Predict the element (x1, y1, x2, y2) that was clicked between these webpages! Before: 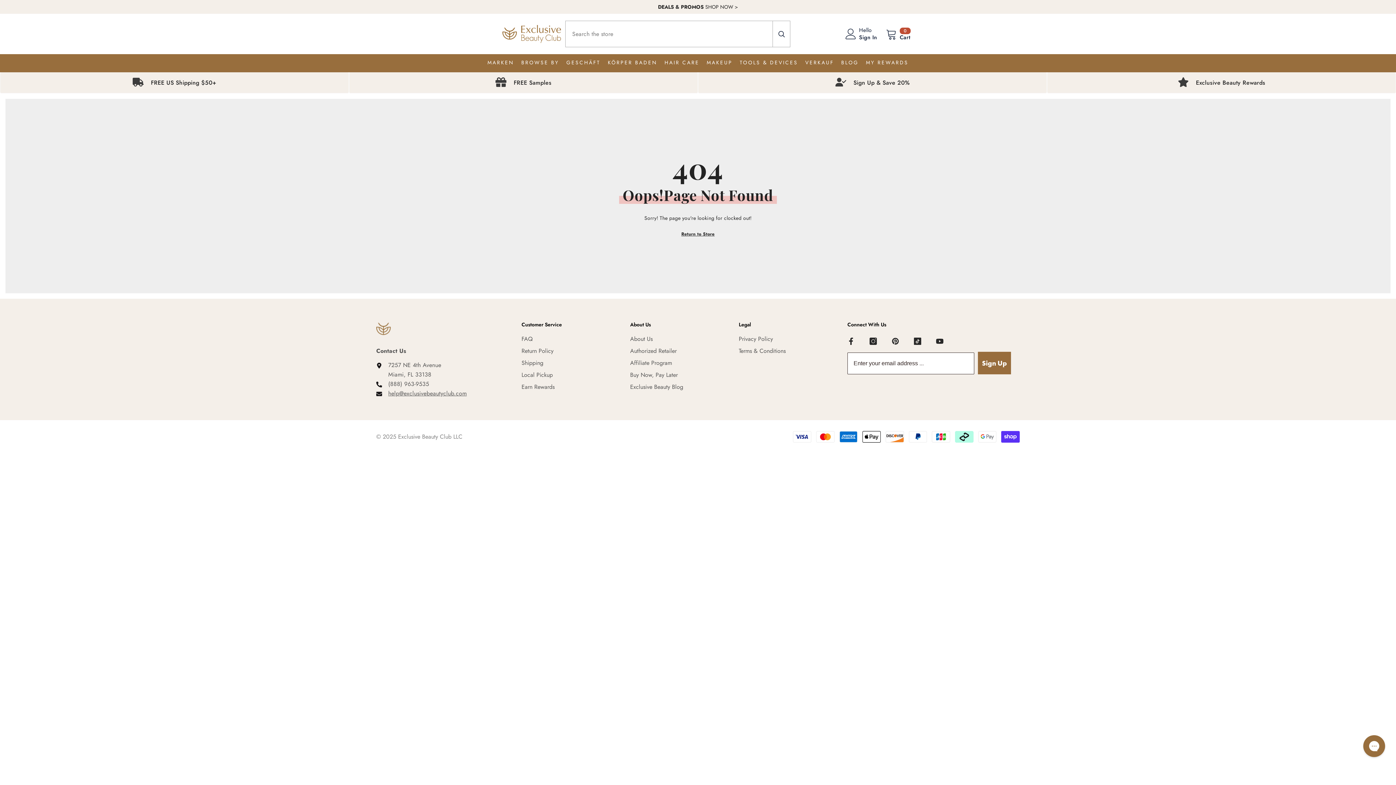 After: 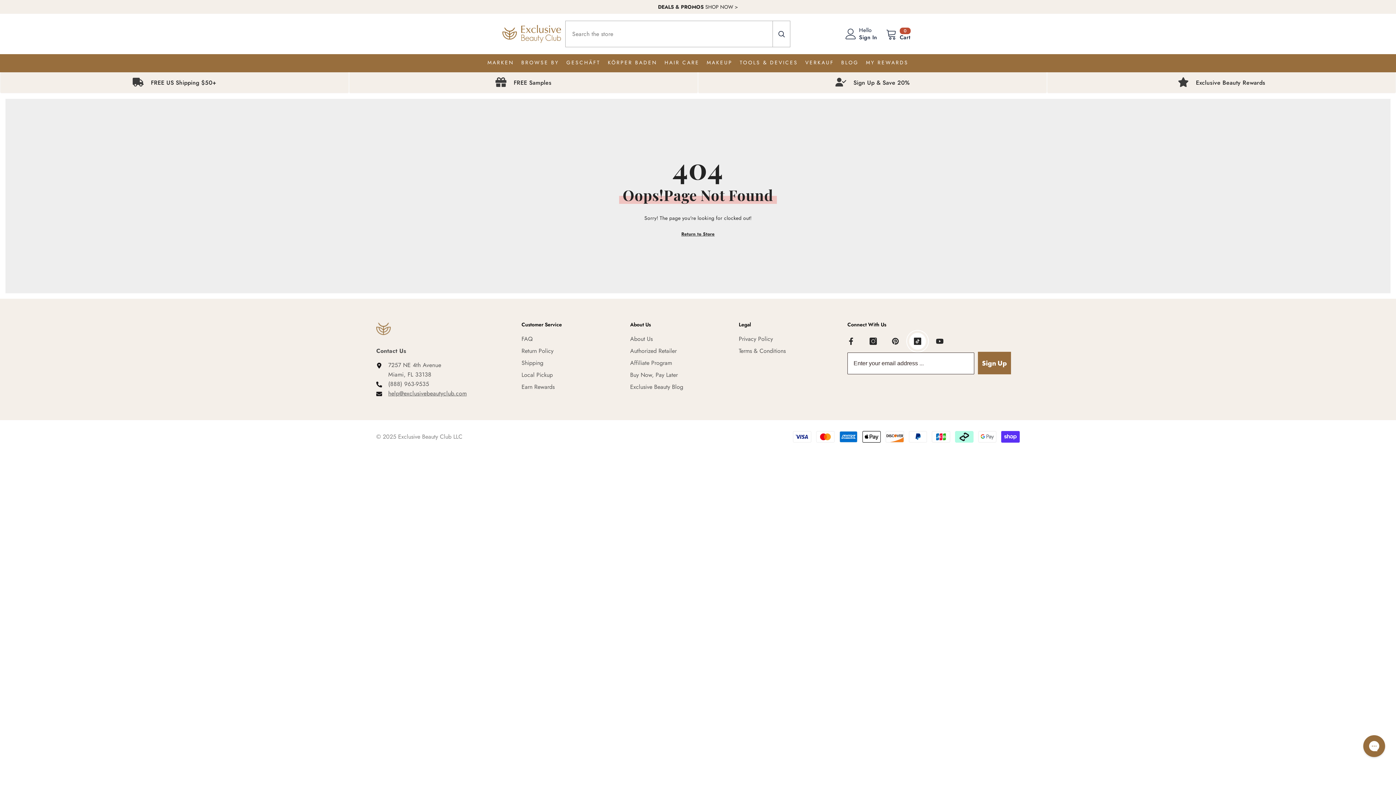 Action: bbox: (909, 333, 926, 349) label: TikTok